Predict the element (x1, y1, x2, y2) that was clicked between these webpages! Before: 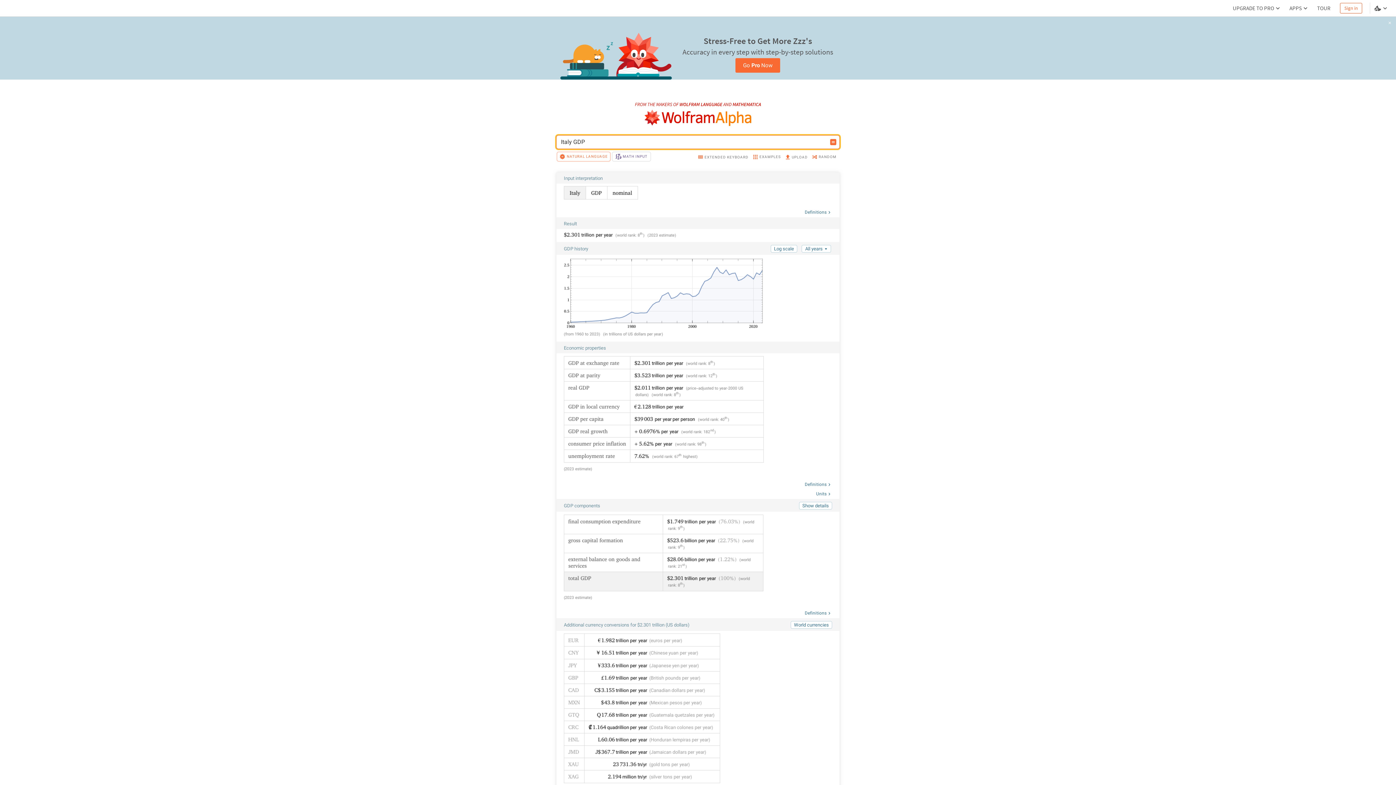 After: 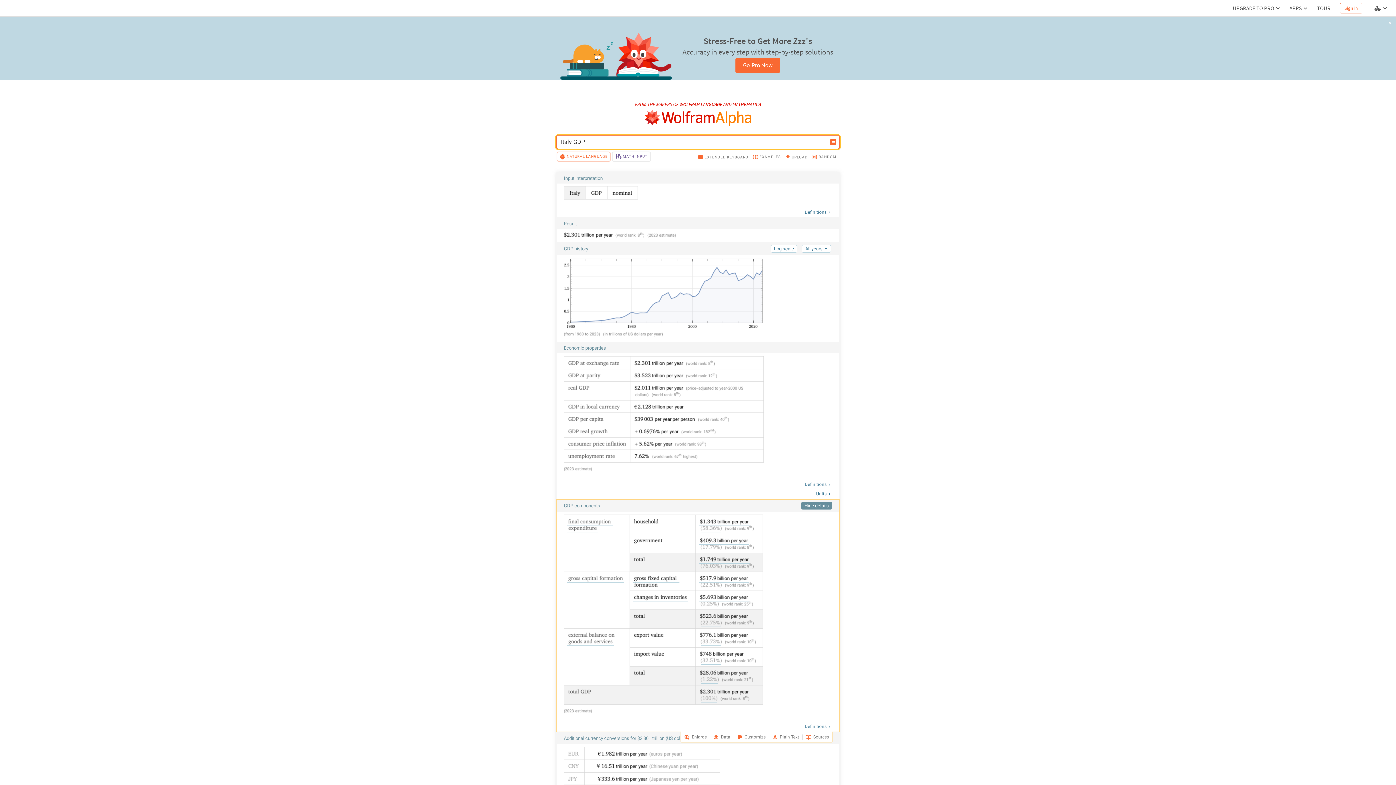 Action: label: Show details bbox: (799, 502, 832, 509)